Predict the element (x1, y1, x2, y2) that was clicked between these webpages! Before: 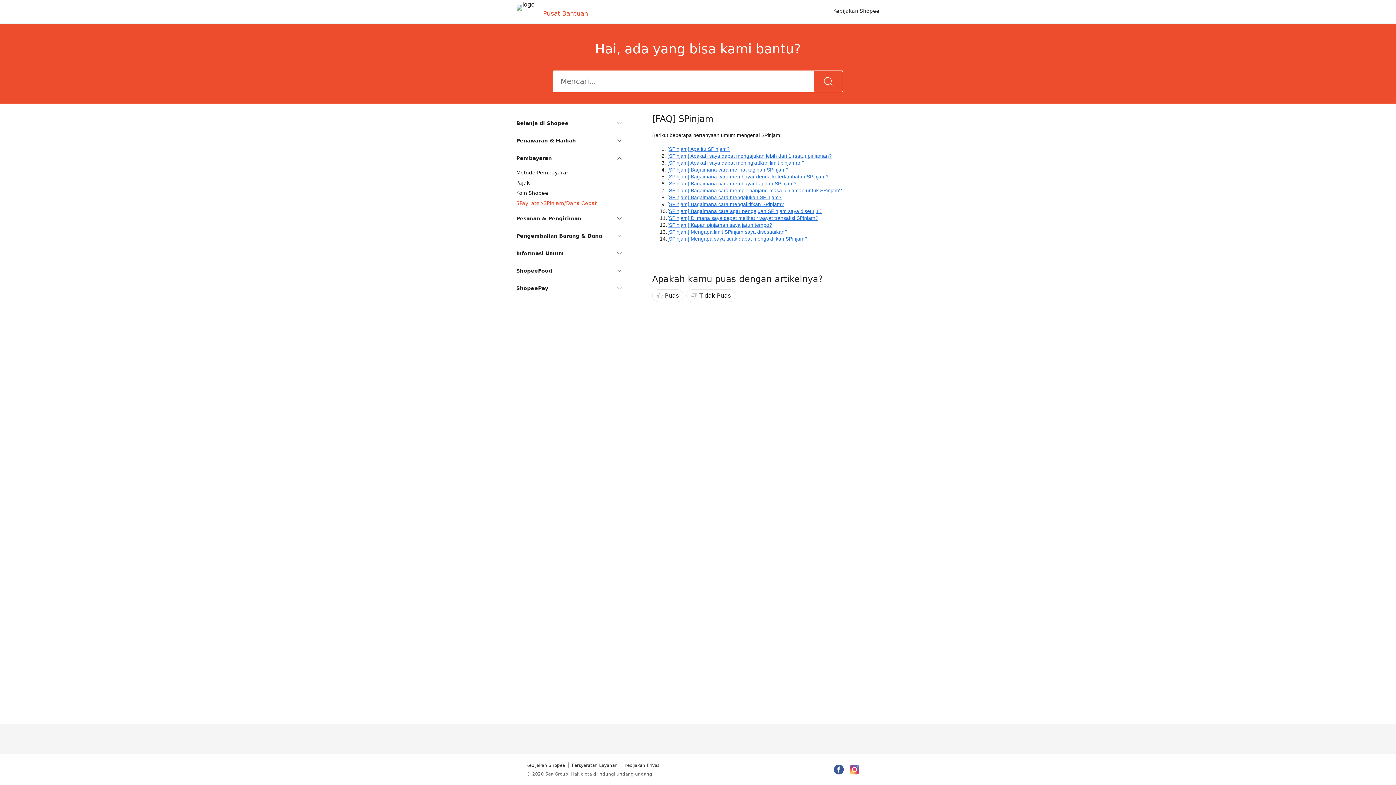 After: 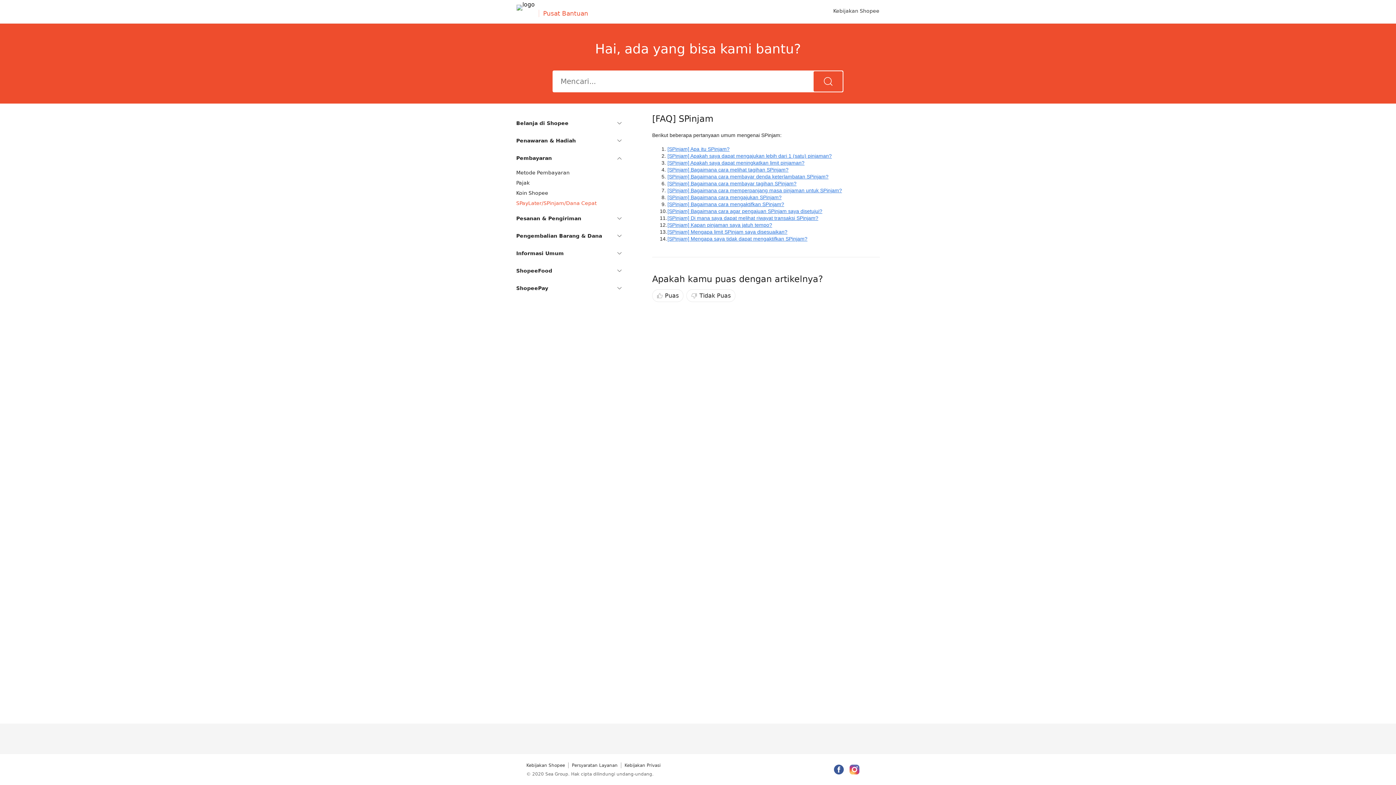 Action: label: [SPinjam] Apakah saya dapat meningkatkan limit pinjaman? bbox: (667, 160, 804, 165)